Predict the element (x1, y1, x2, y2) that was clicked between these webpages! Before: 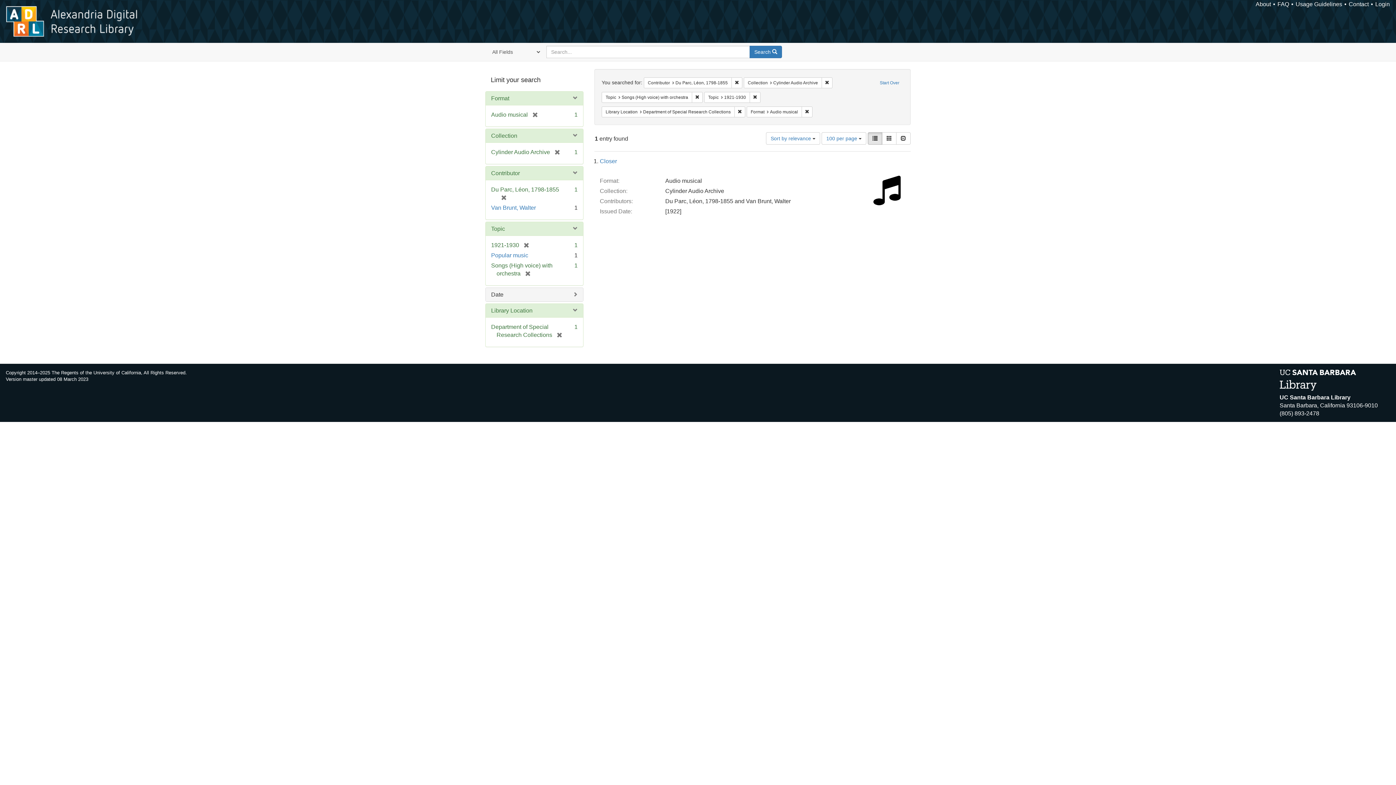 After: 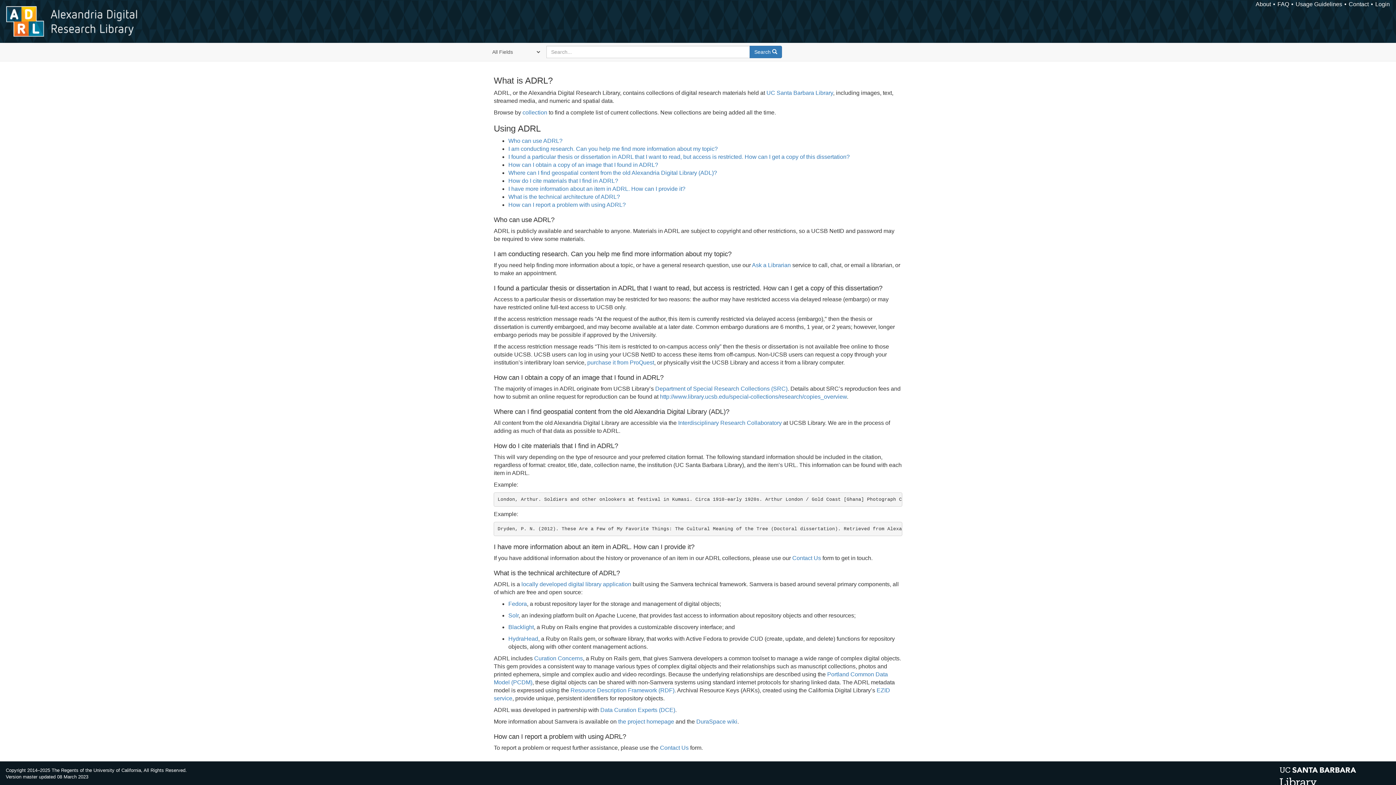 Action: bbox: (1277, 1, 1289, 7) label: FAQ